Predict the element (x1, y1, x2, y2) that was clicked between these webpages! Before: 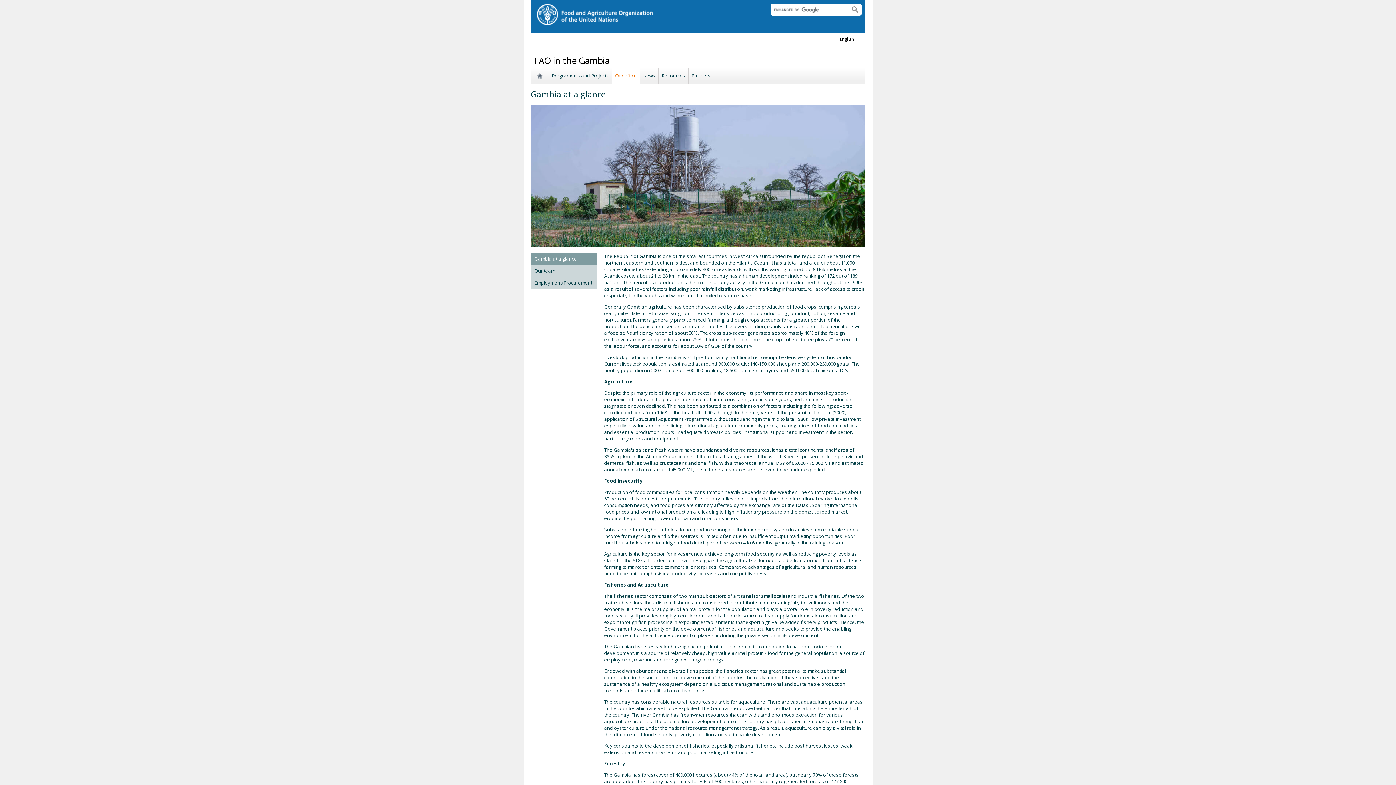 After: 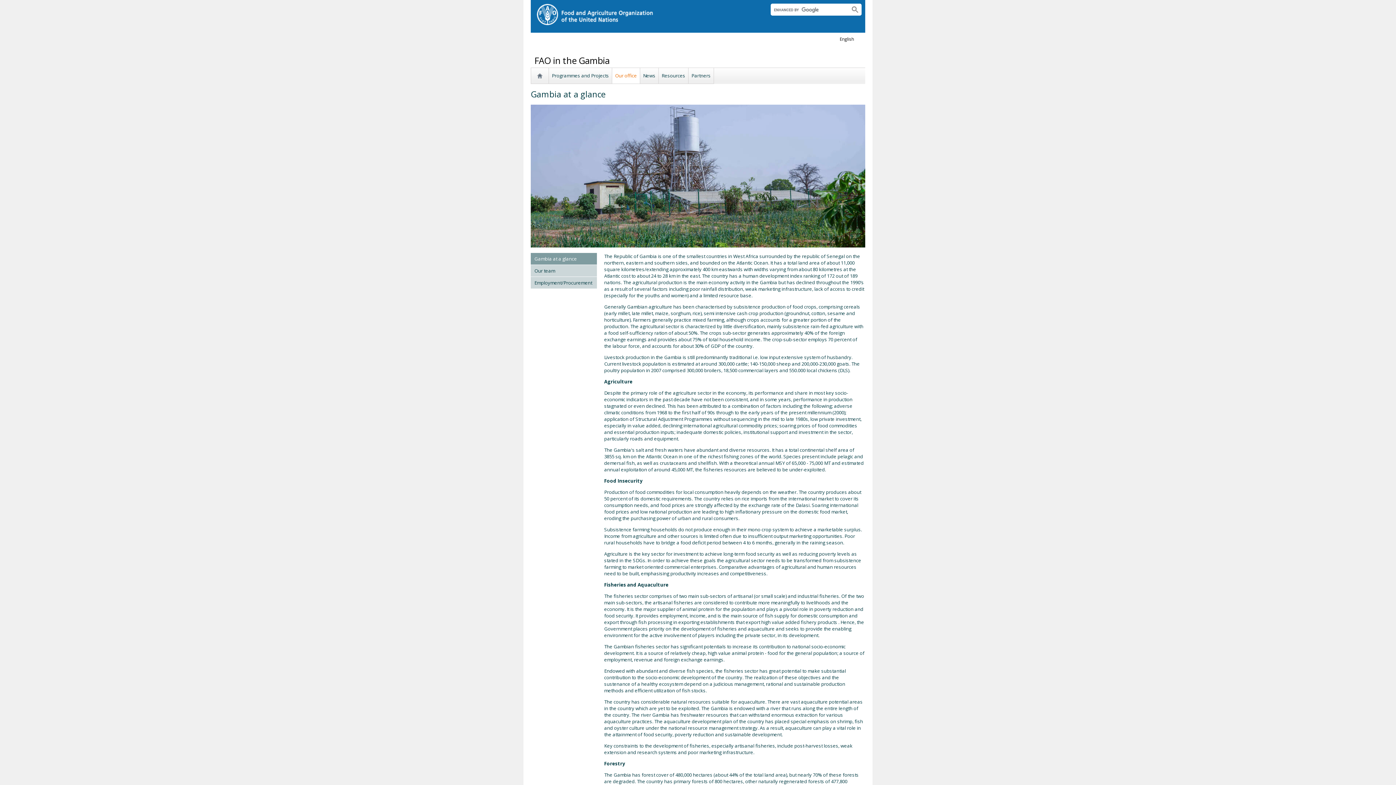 Action: bbox: (848, 5, 861, 14)